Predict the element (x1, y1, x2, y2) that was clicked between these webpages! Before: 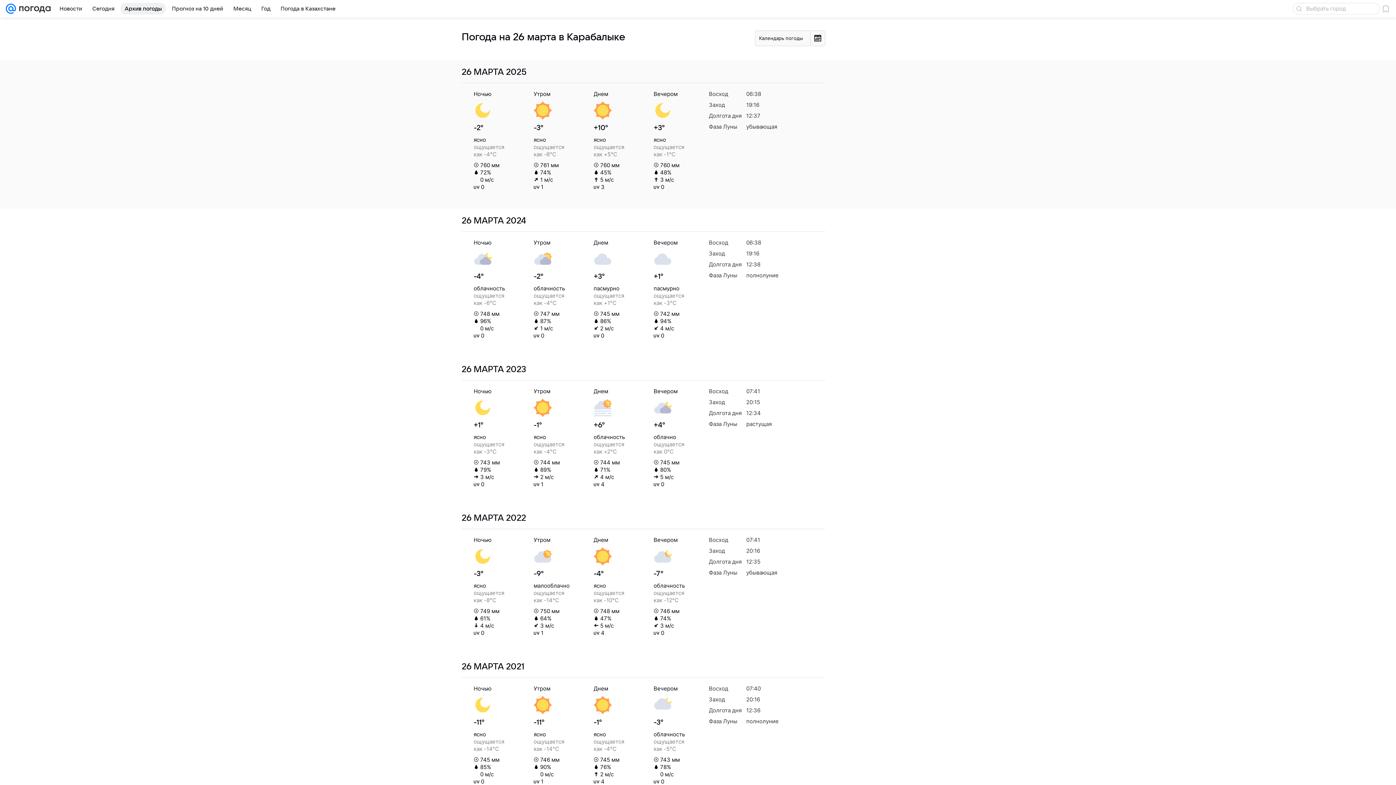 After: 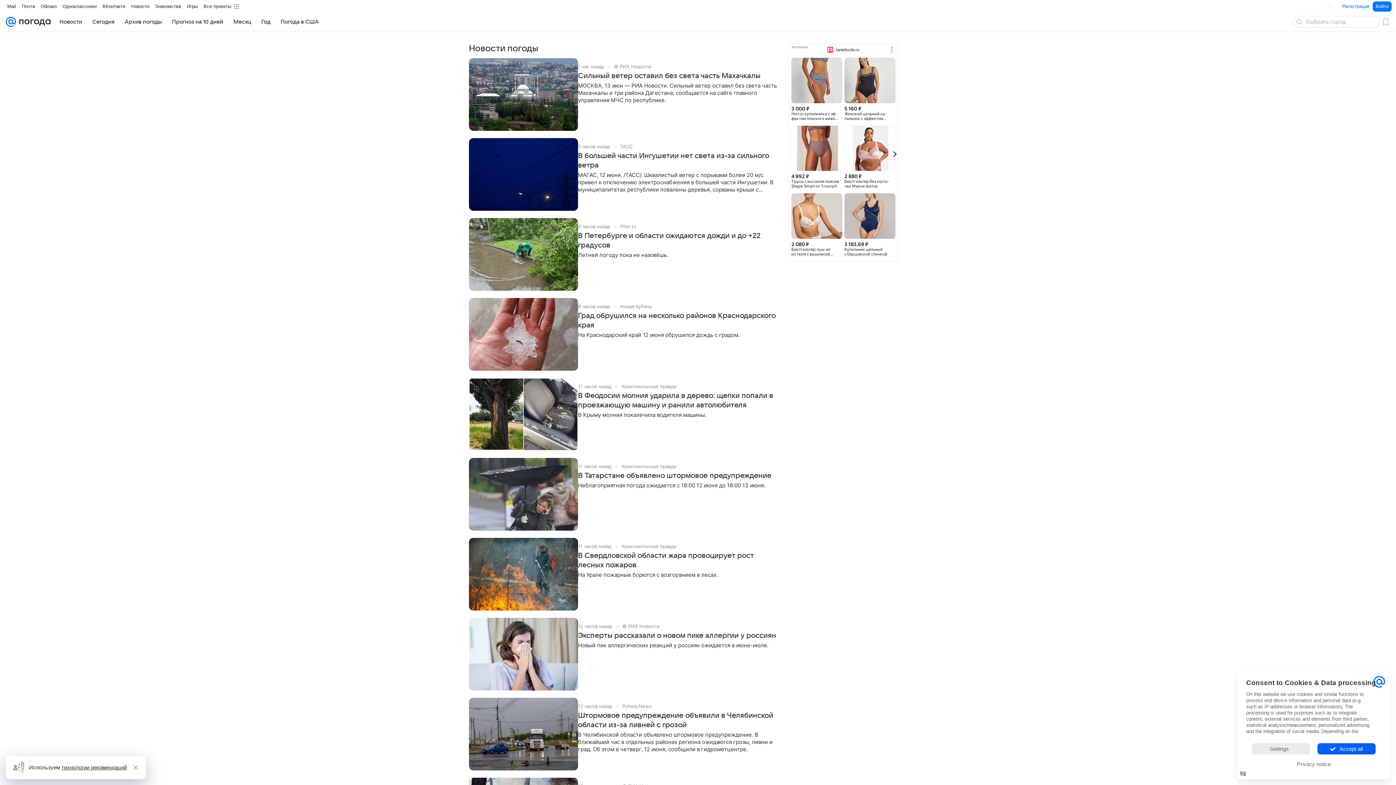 Action: bbox: (55, 2, 86, 14) label: Новости